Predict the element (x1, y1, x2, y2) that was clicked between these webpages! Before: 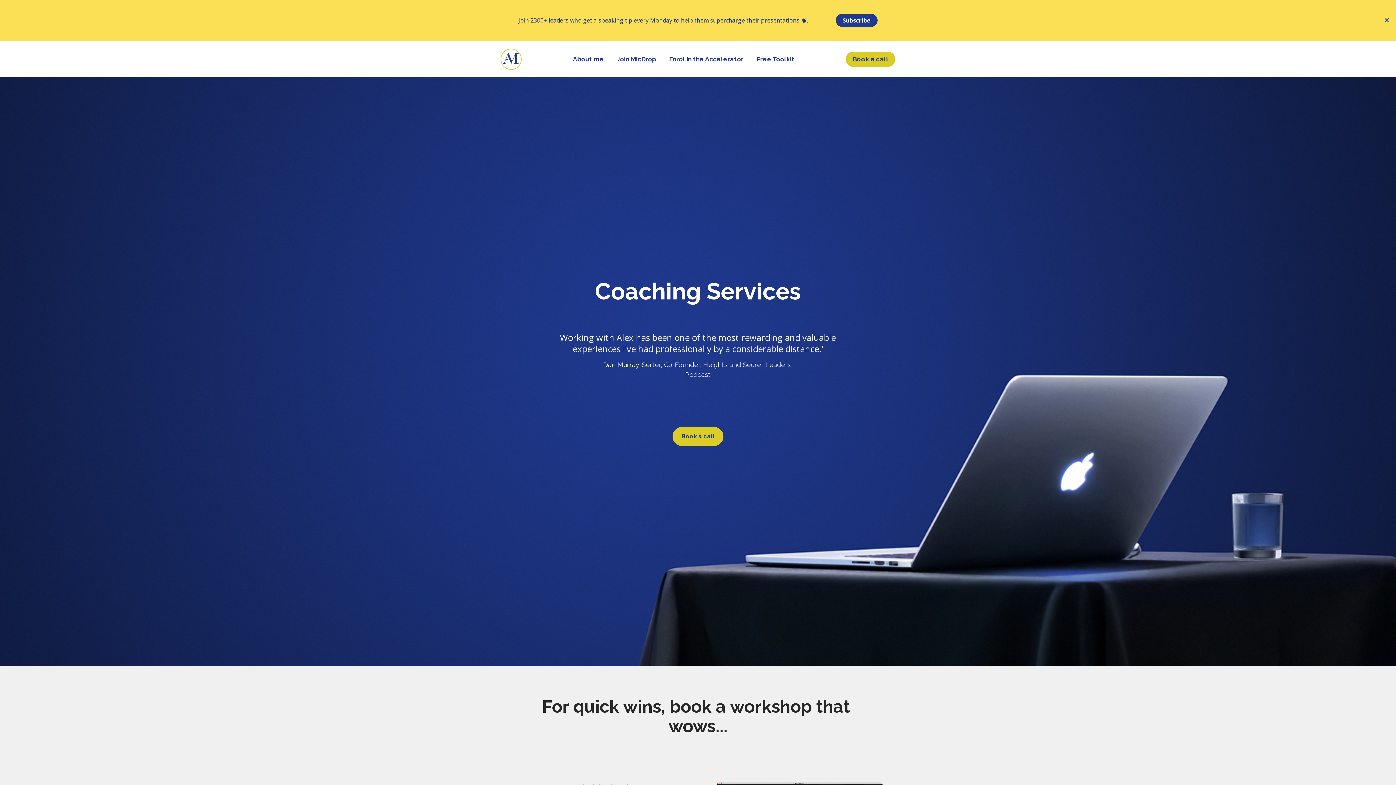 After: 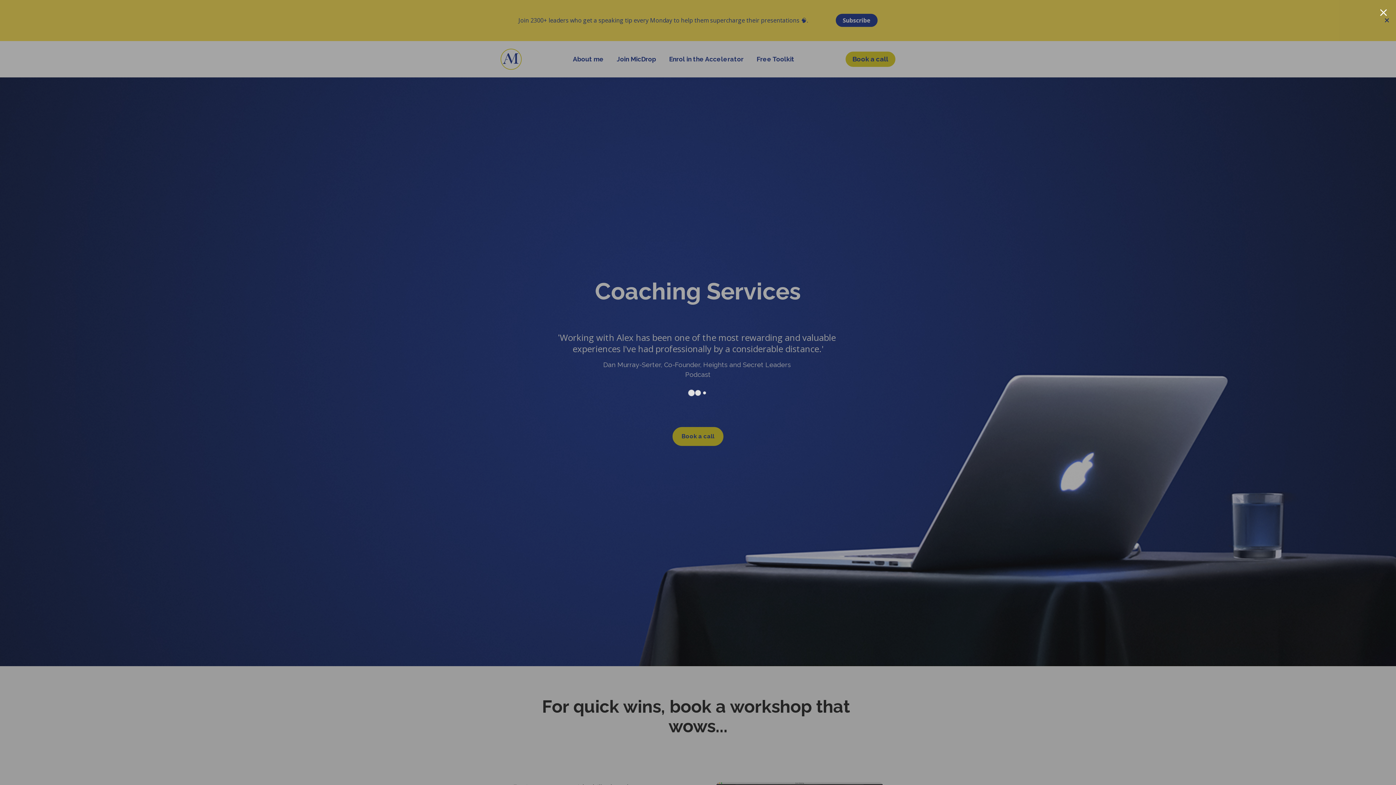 Action: label: Book a call bbox: (845, 51, 895, 66)